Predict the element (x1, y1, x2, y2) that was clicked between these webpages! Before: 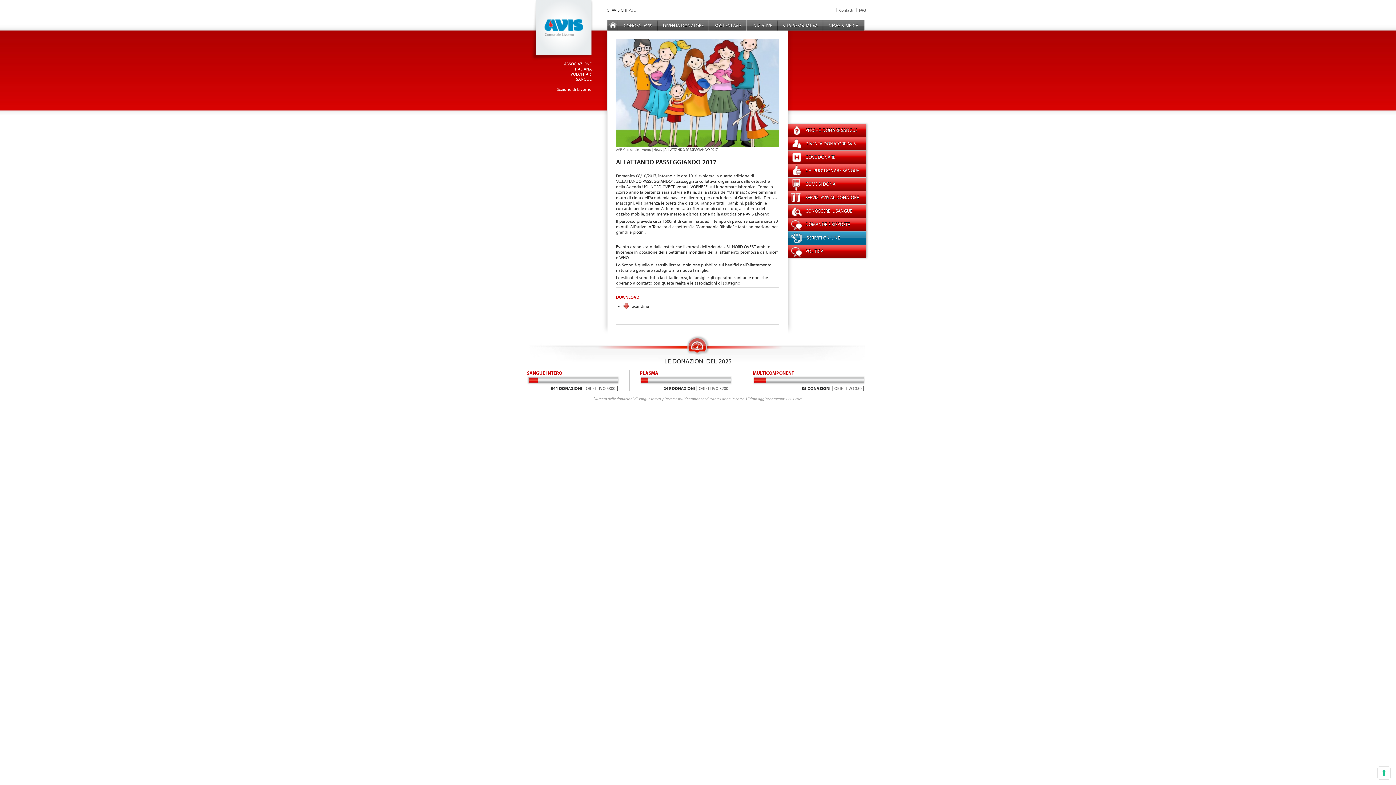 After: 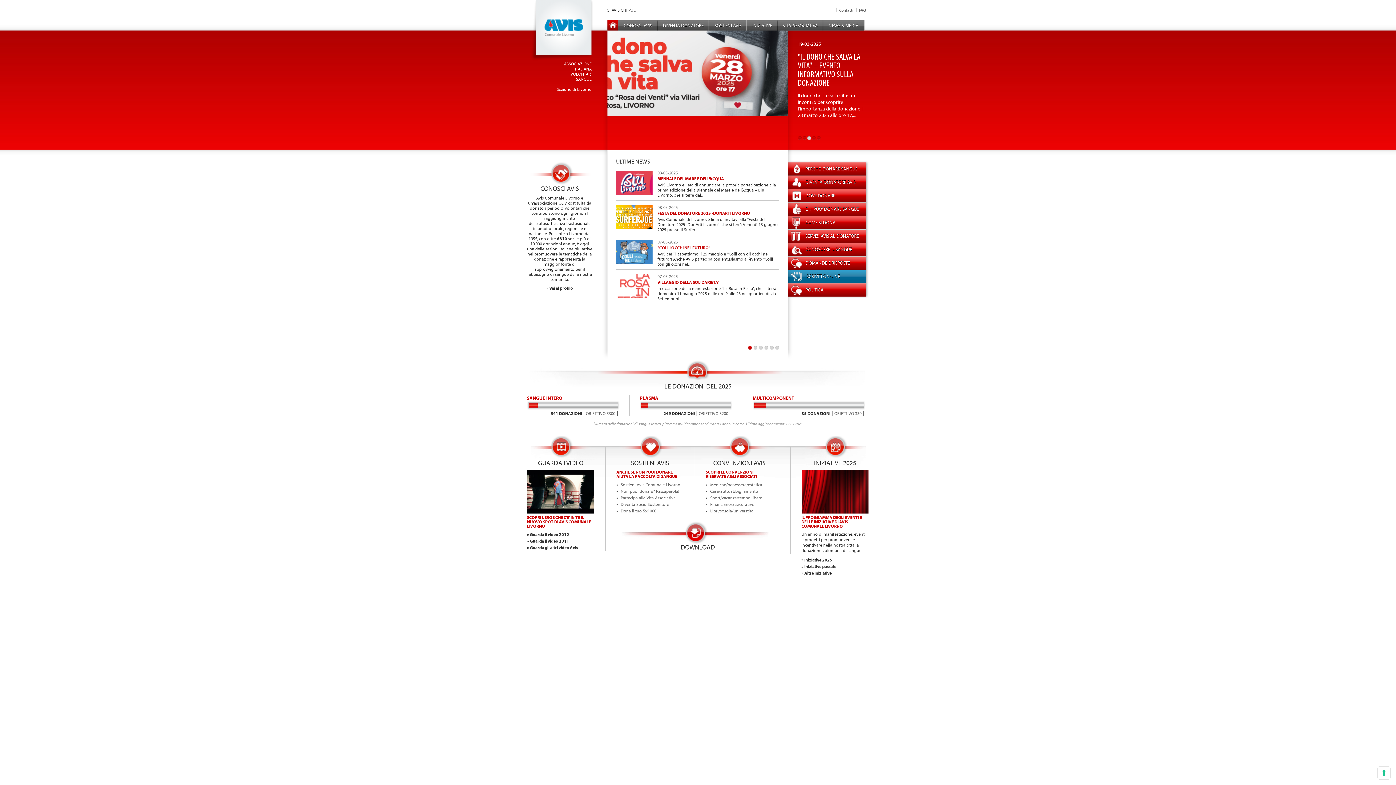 Action: bbox: (530, 56, 593, 61)